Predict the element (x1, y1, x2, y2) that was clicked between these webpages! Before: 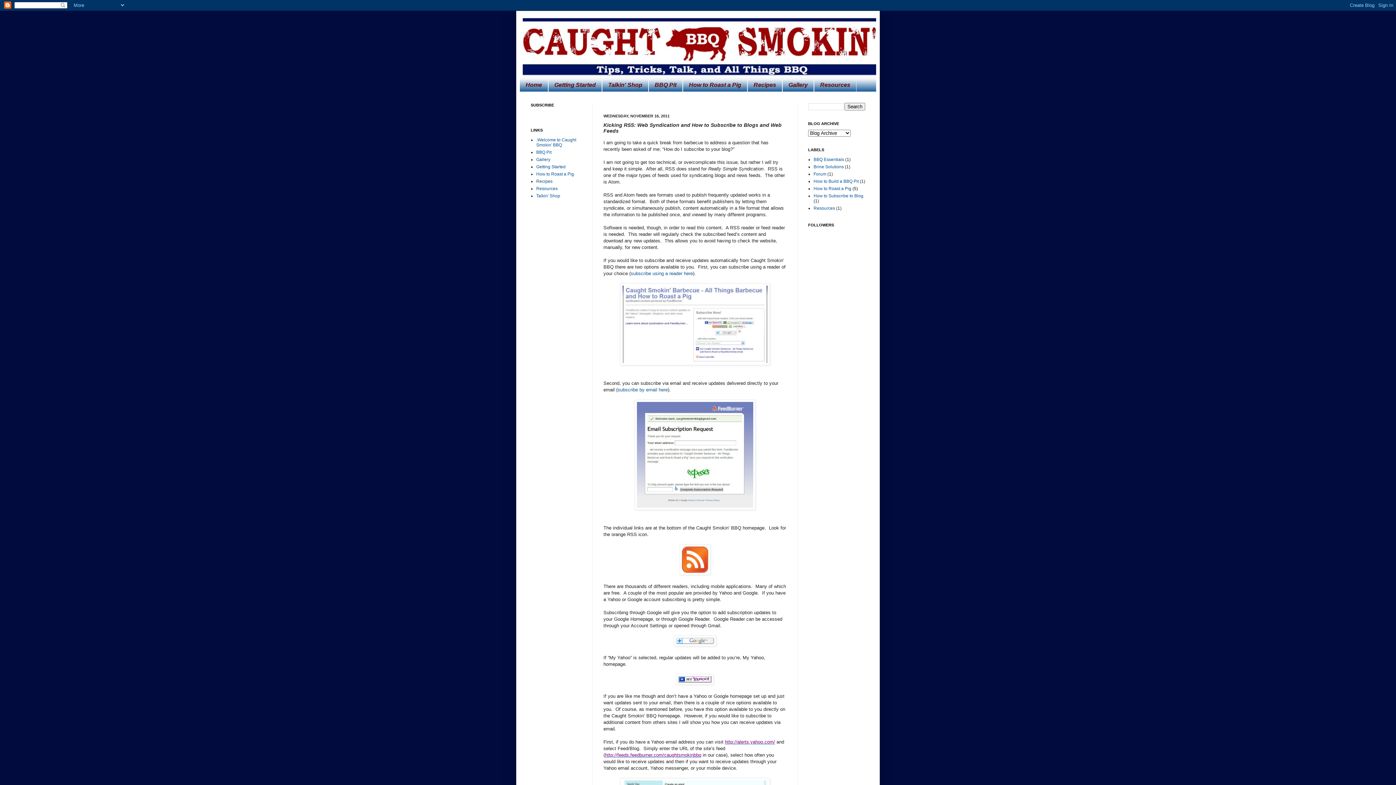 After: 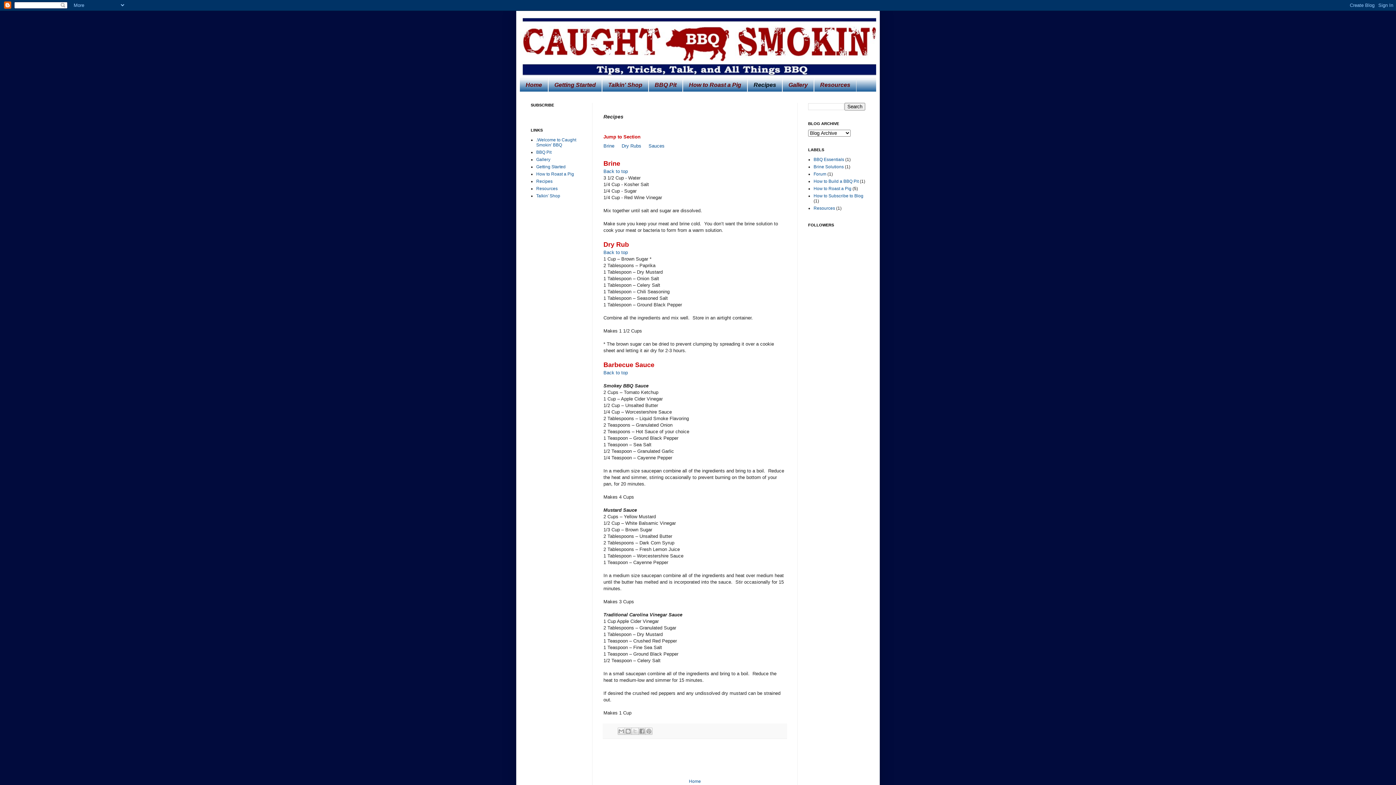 Action: bbox: (536, 178, 552, 184) label: Recipes